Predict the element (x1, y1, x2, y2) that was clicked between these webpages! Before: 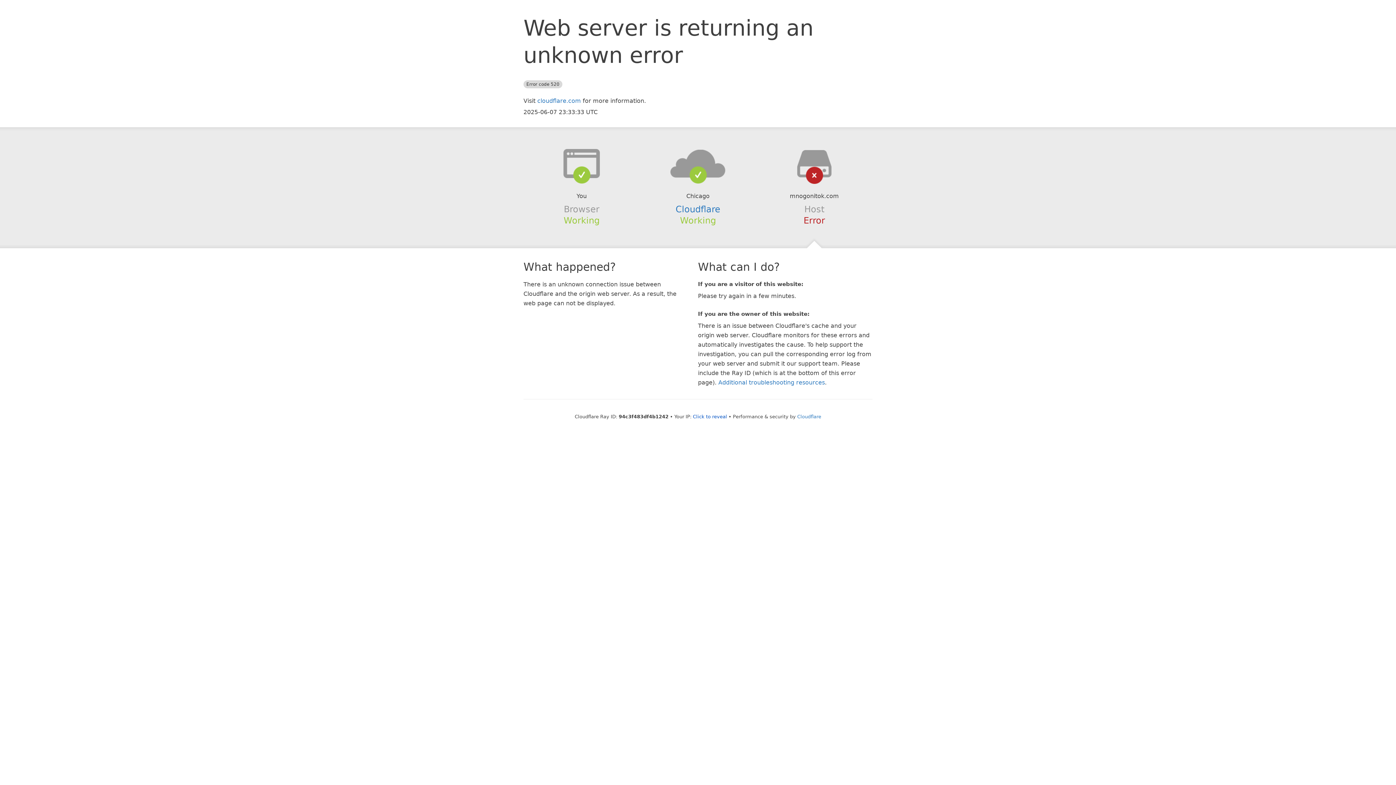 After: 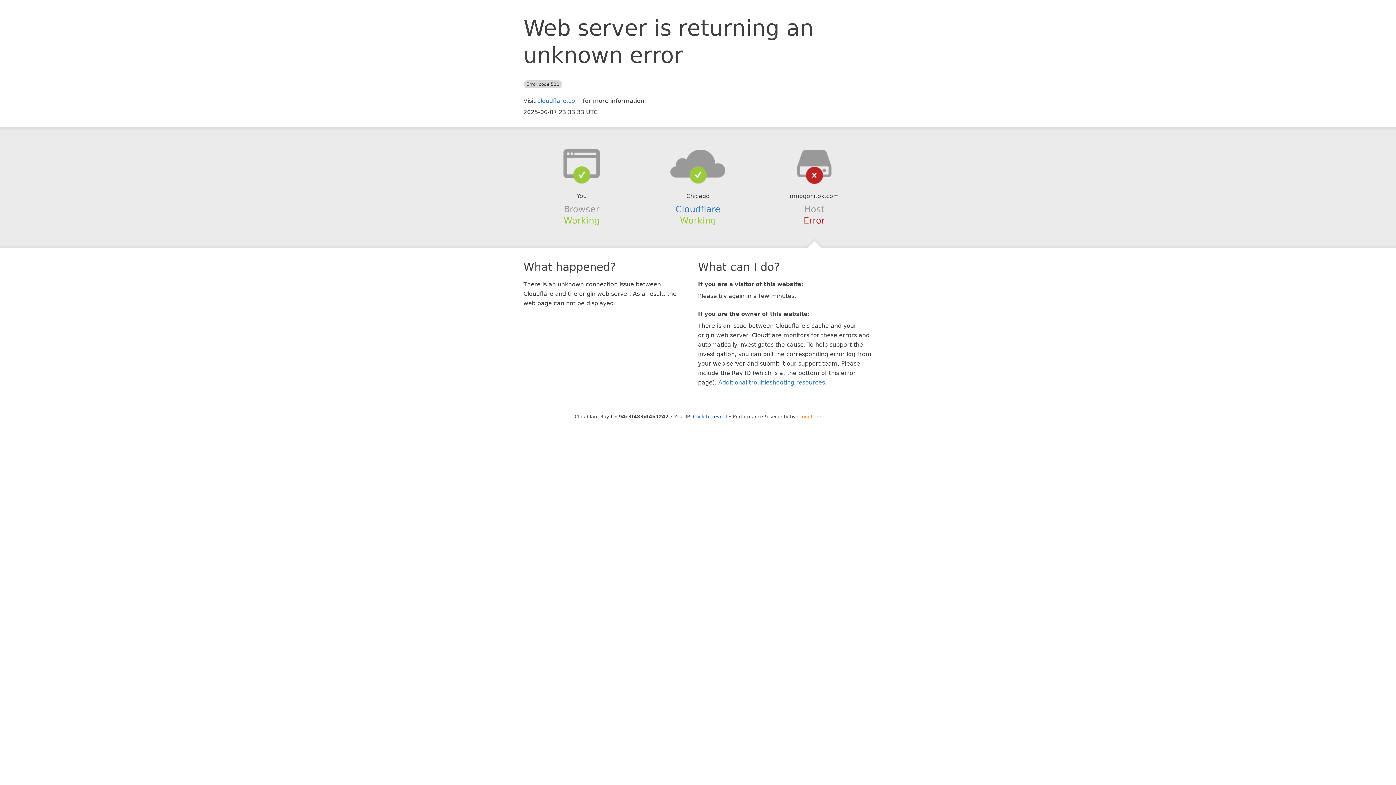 Action: label: Cloudflare bbox: (797, 414, 821, 419)